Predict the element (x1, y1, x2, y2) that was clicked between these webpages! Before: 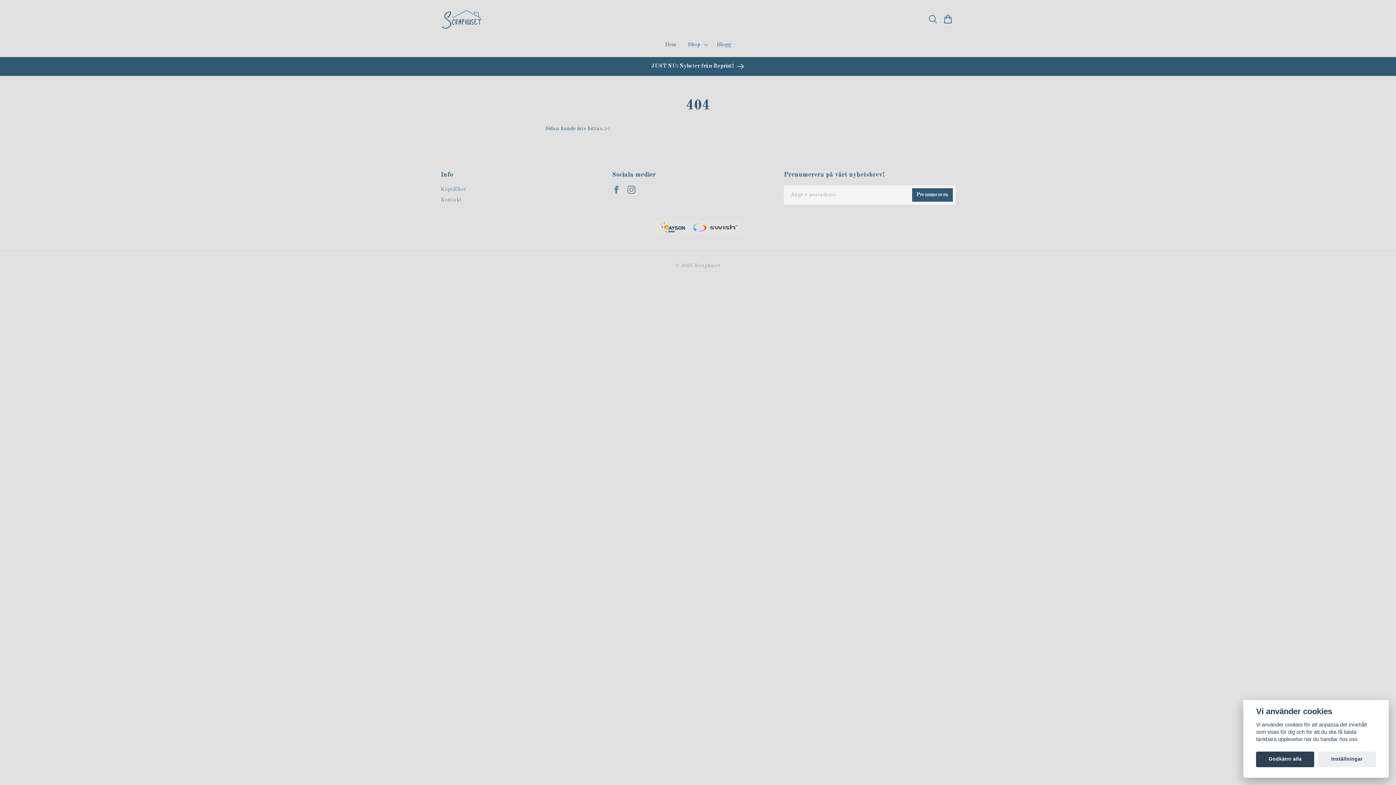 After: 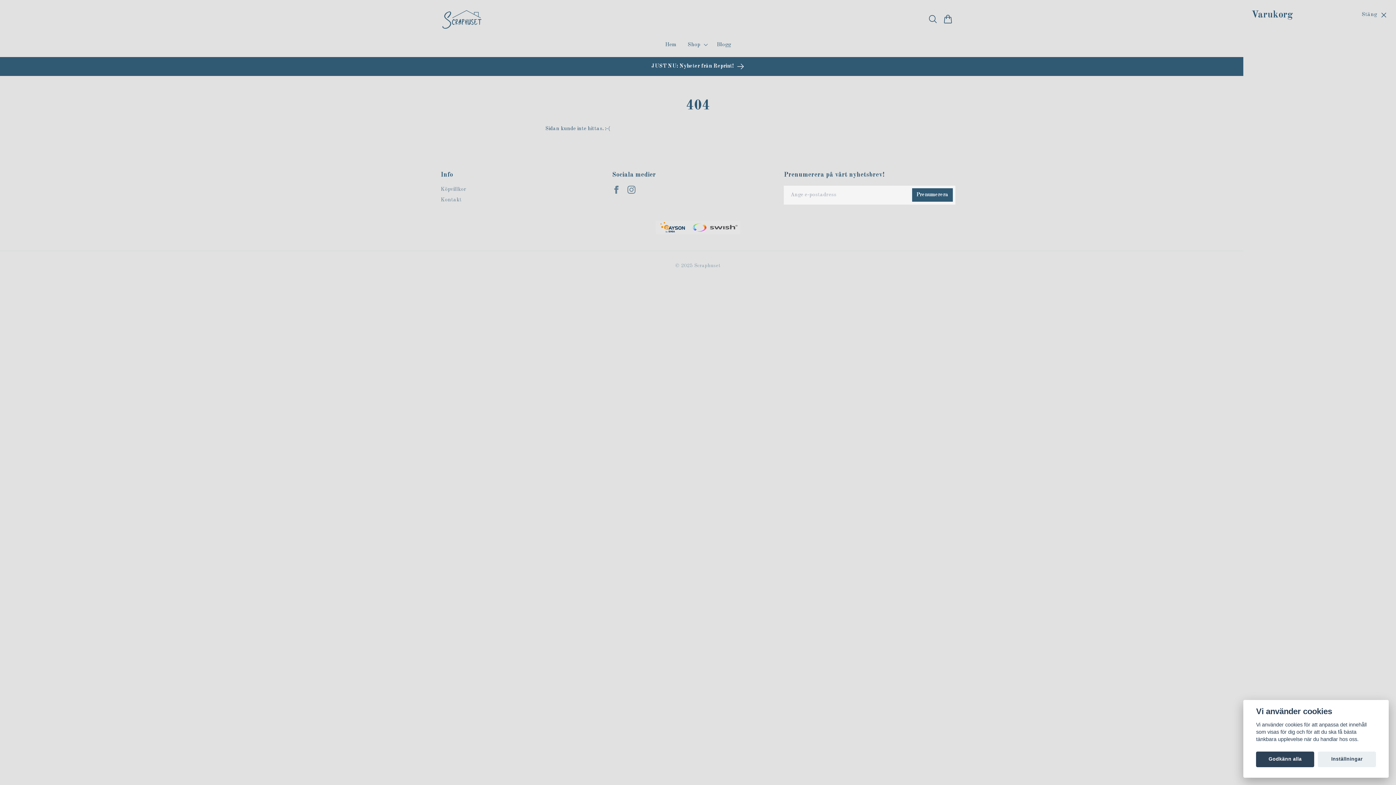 Action: bbox: (940, 14, 955, 23) label: Varukorg